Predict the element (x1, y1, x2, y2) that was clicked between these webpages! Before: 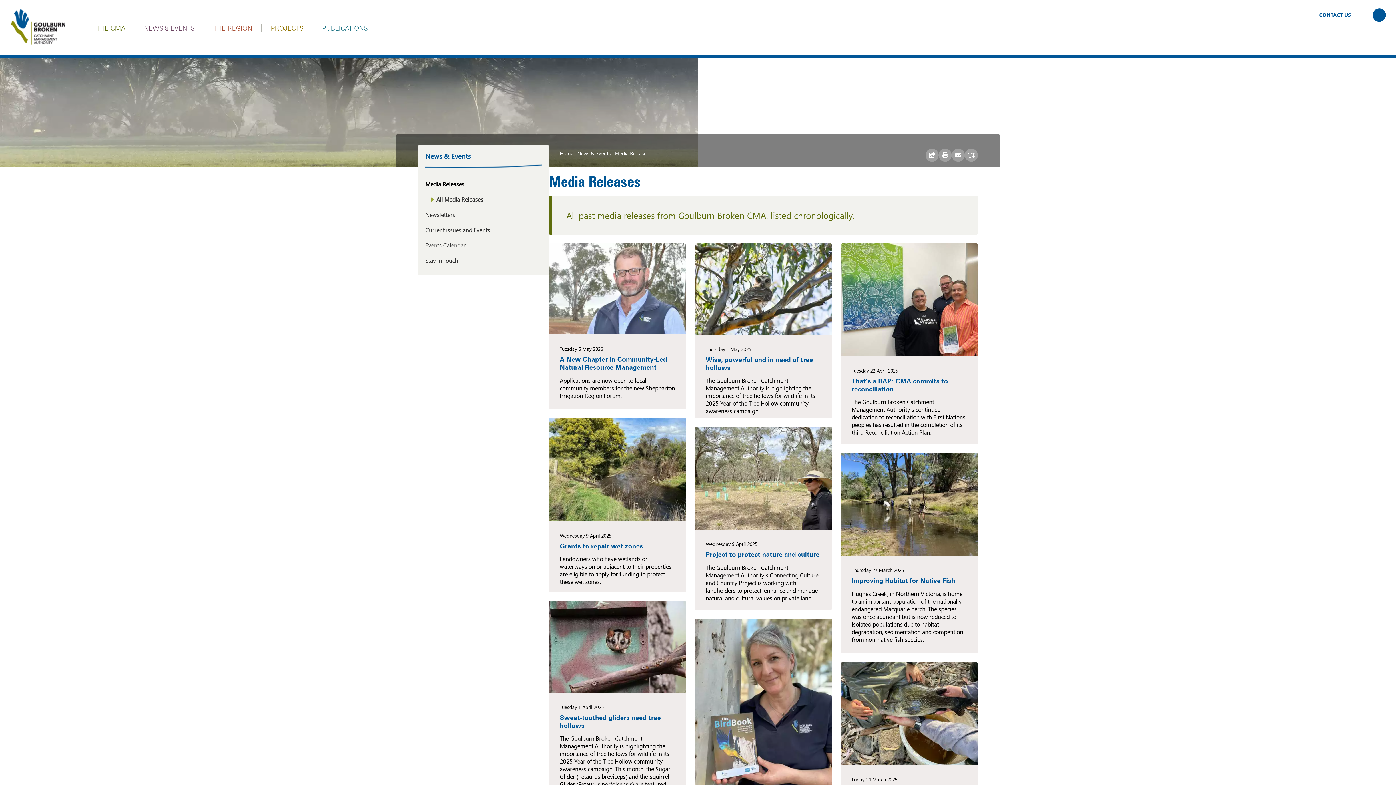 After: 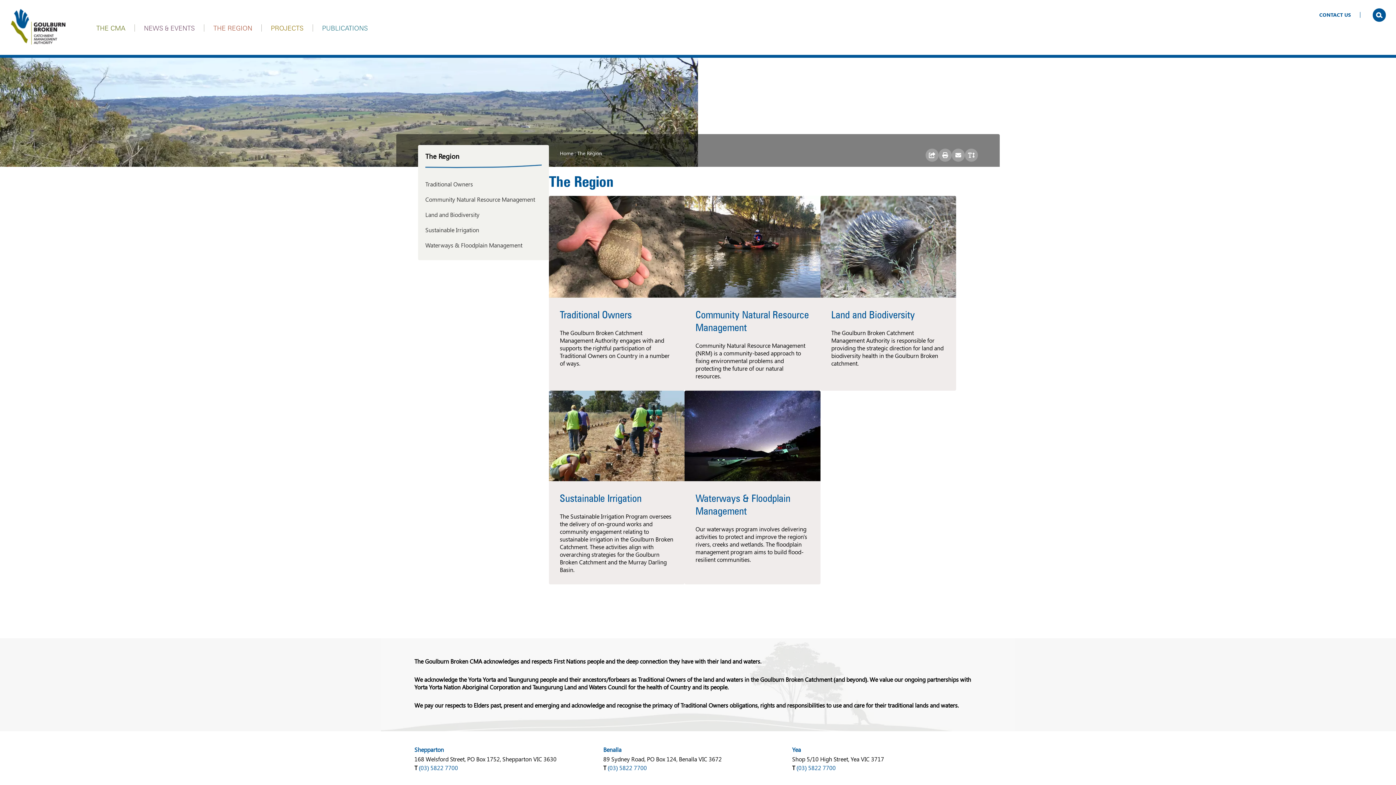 Action: label: THE REGION bbox: (204, 24, 261, 31)